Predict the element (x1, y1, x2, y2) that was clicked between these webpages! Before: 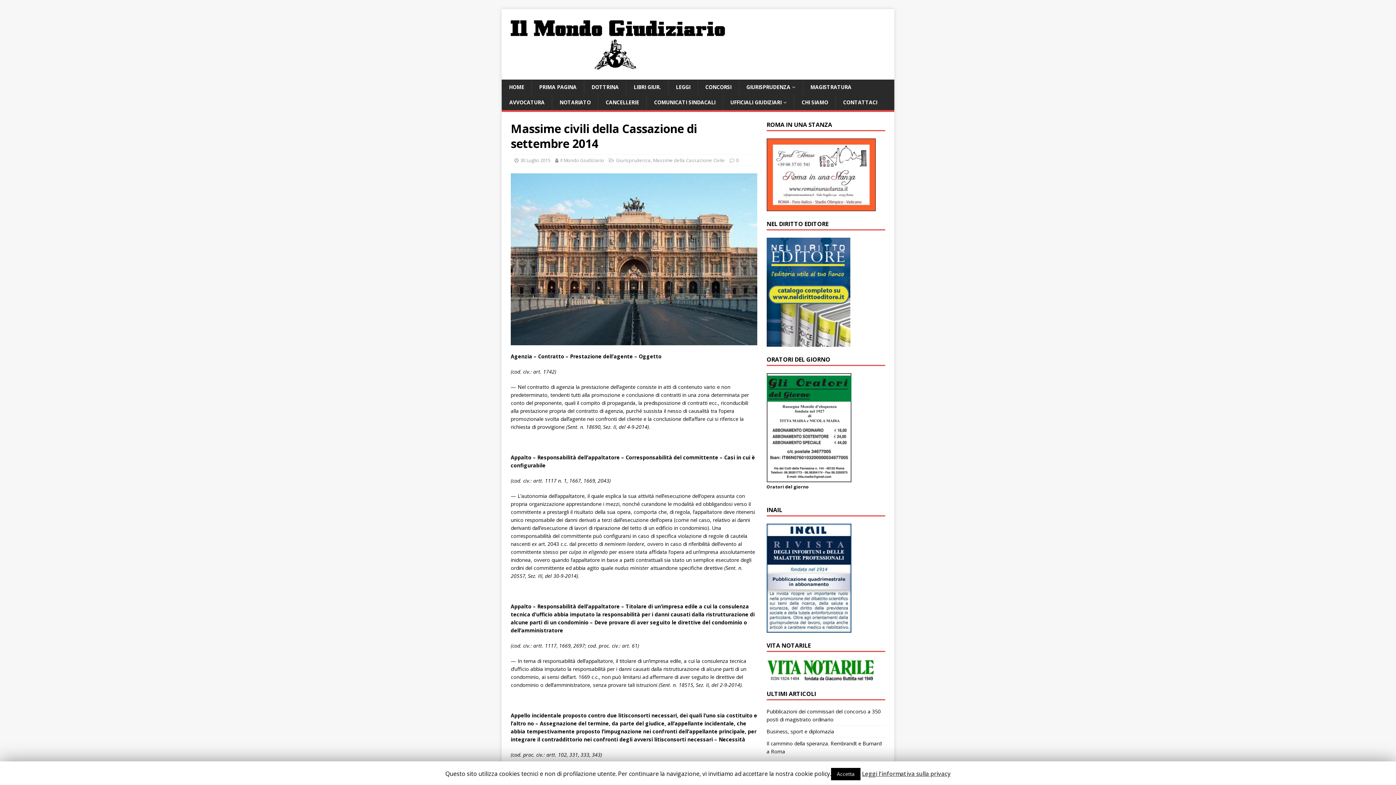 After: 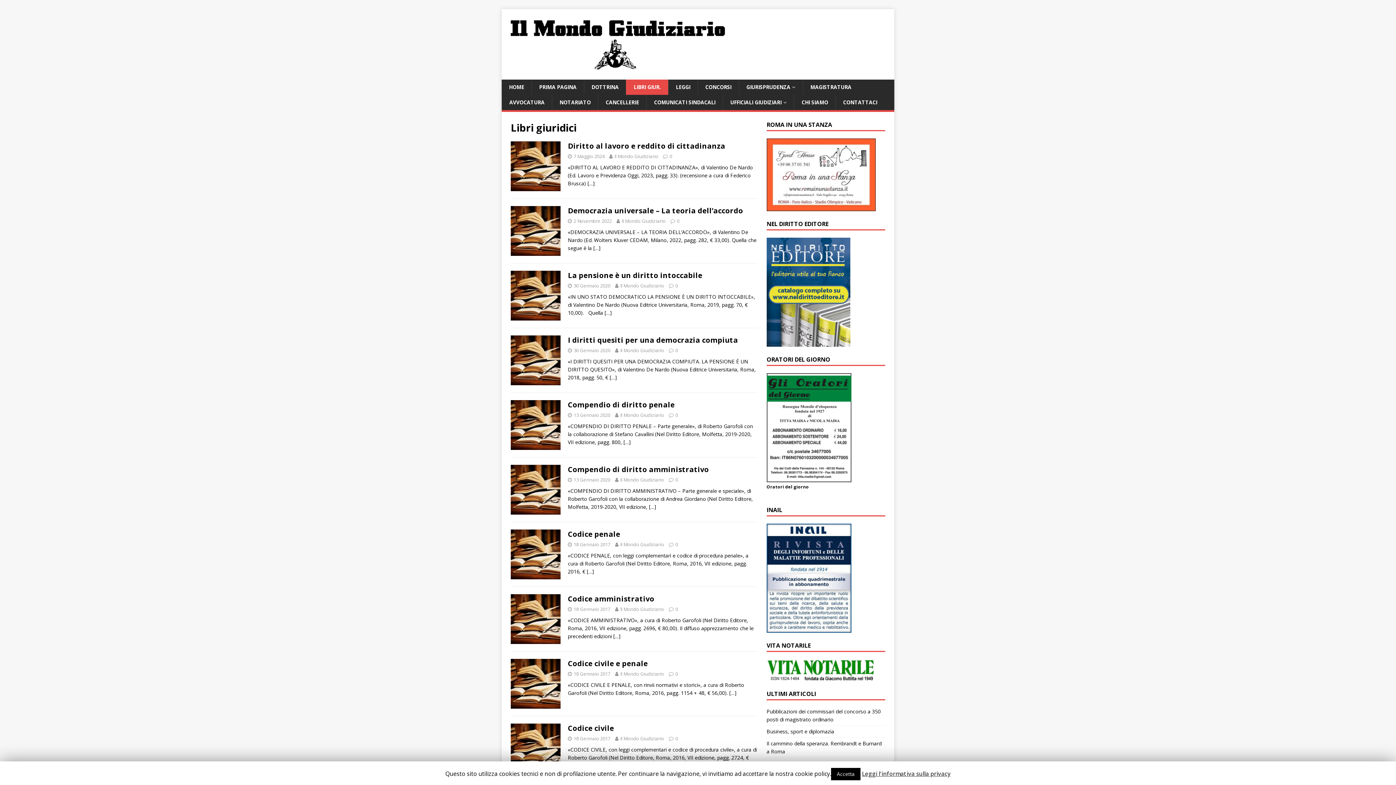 Action: bbox: (626, 79, 668, 94) label: LIBRI GIUR.